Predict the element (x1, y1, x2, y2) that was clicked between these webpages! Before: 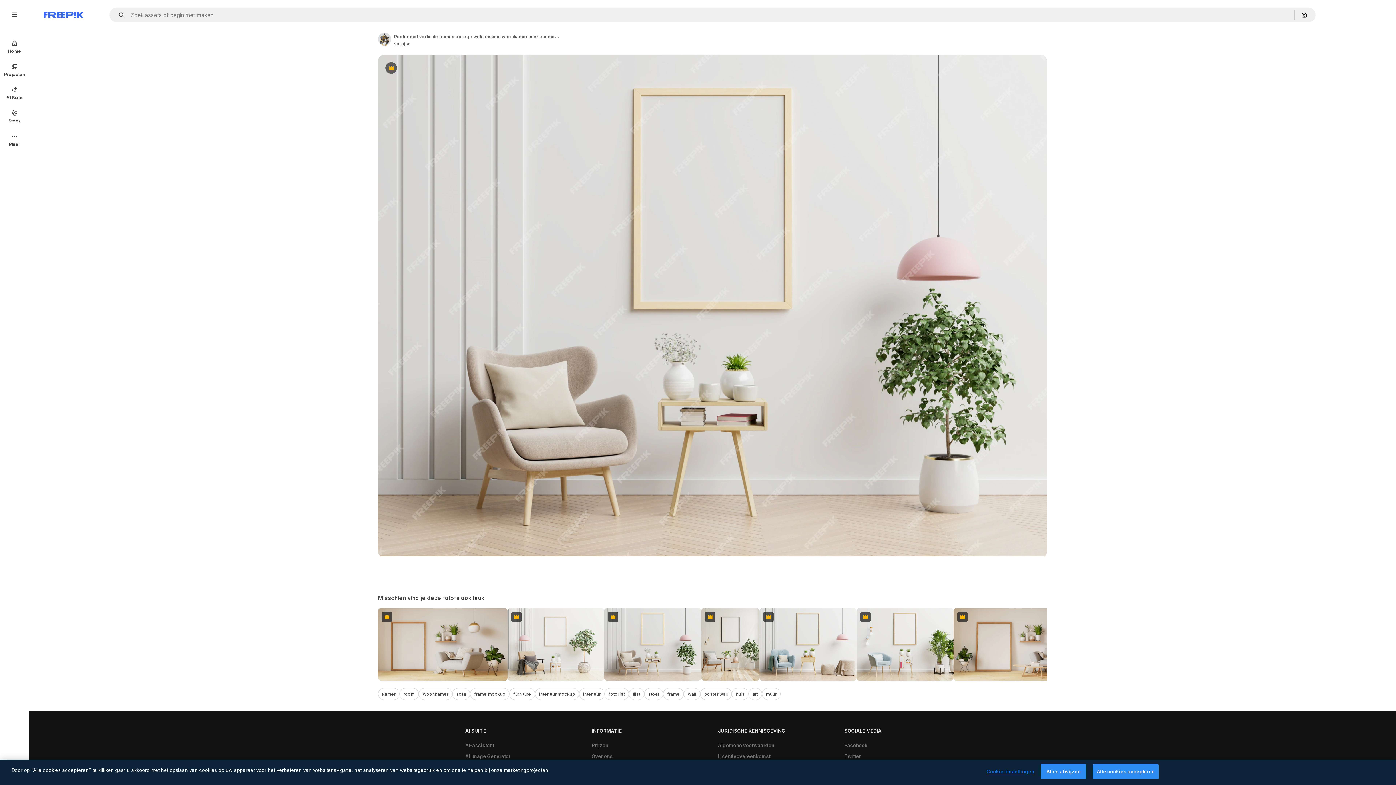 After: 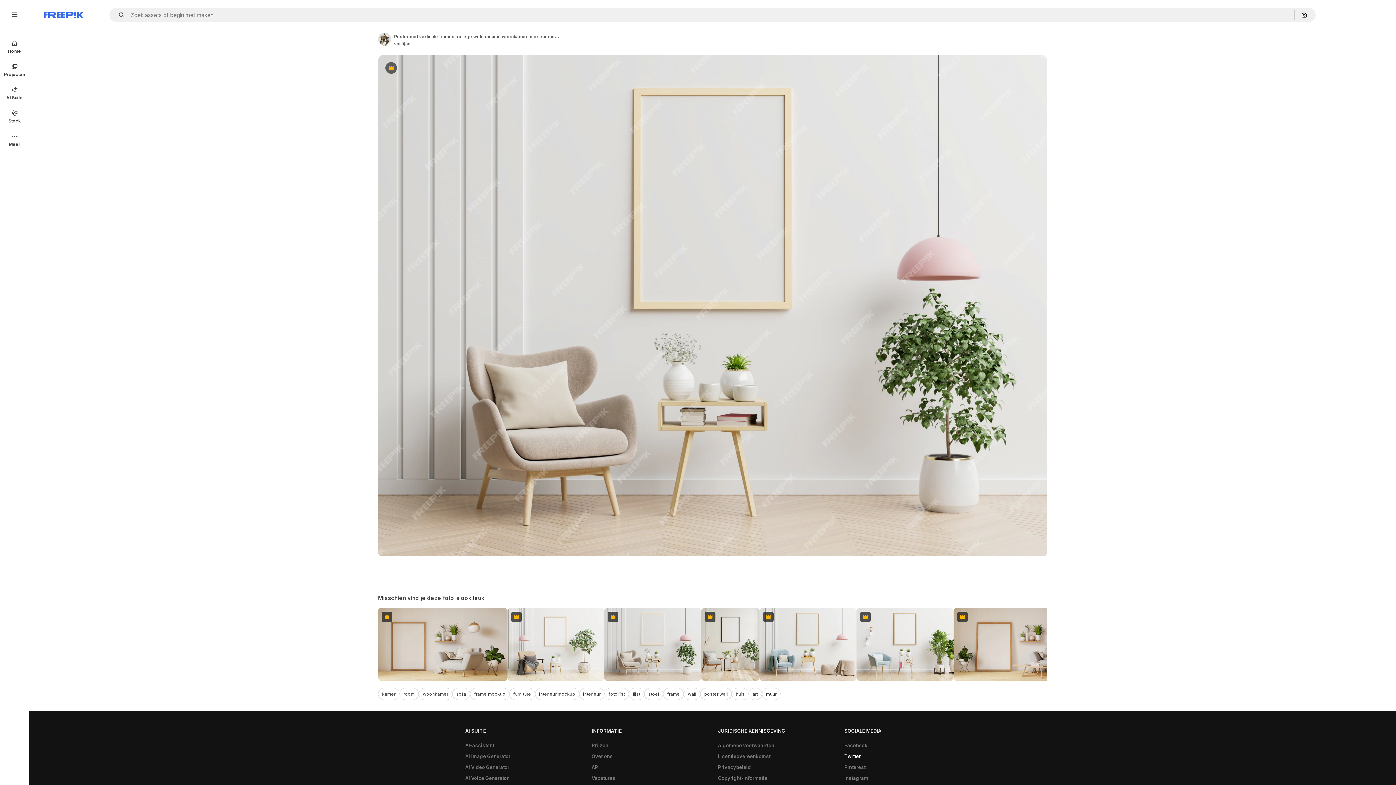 Action: label: Twitter bbox: (840, 751, 864, 762)